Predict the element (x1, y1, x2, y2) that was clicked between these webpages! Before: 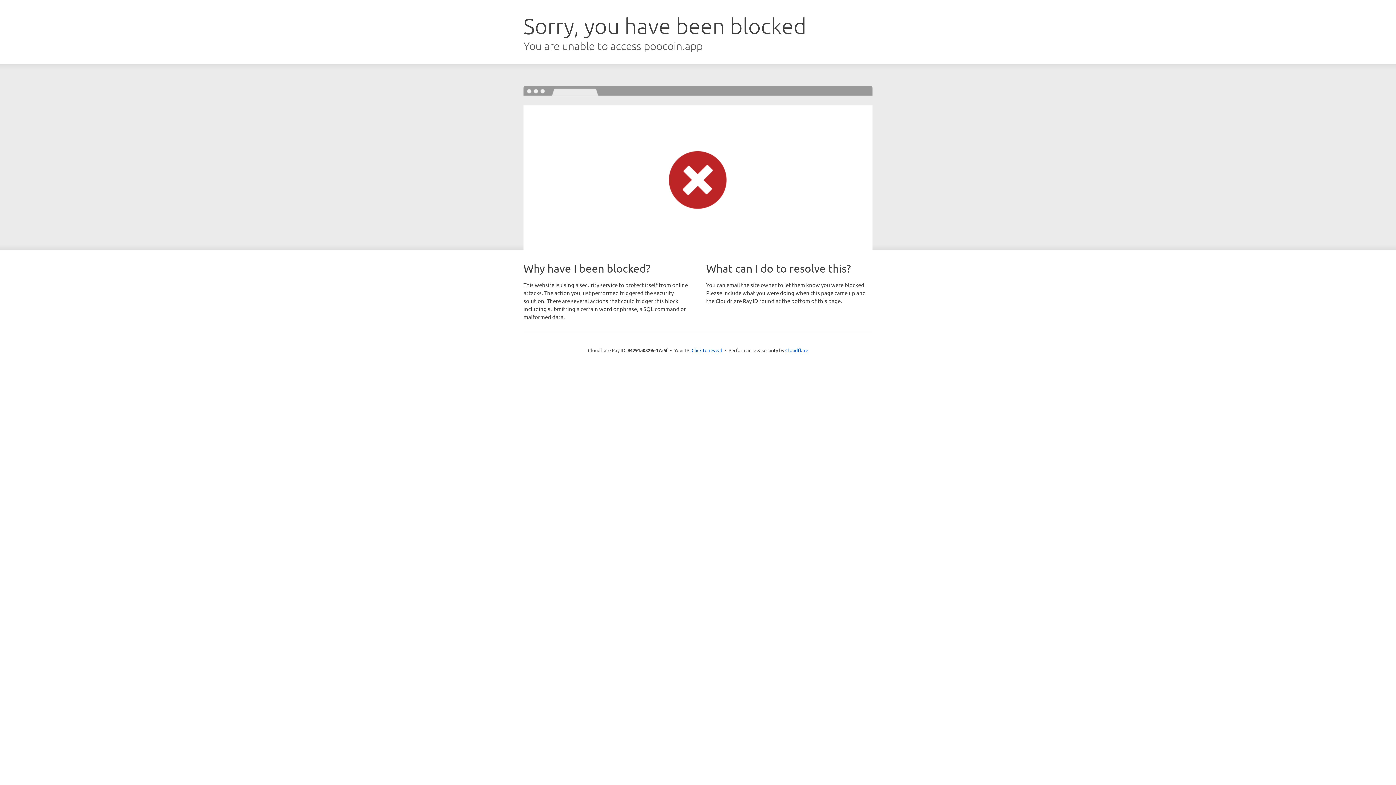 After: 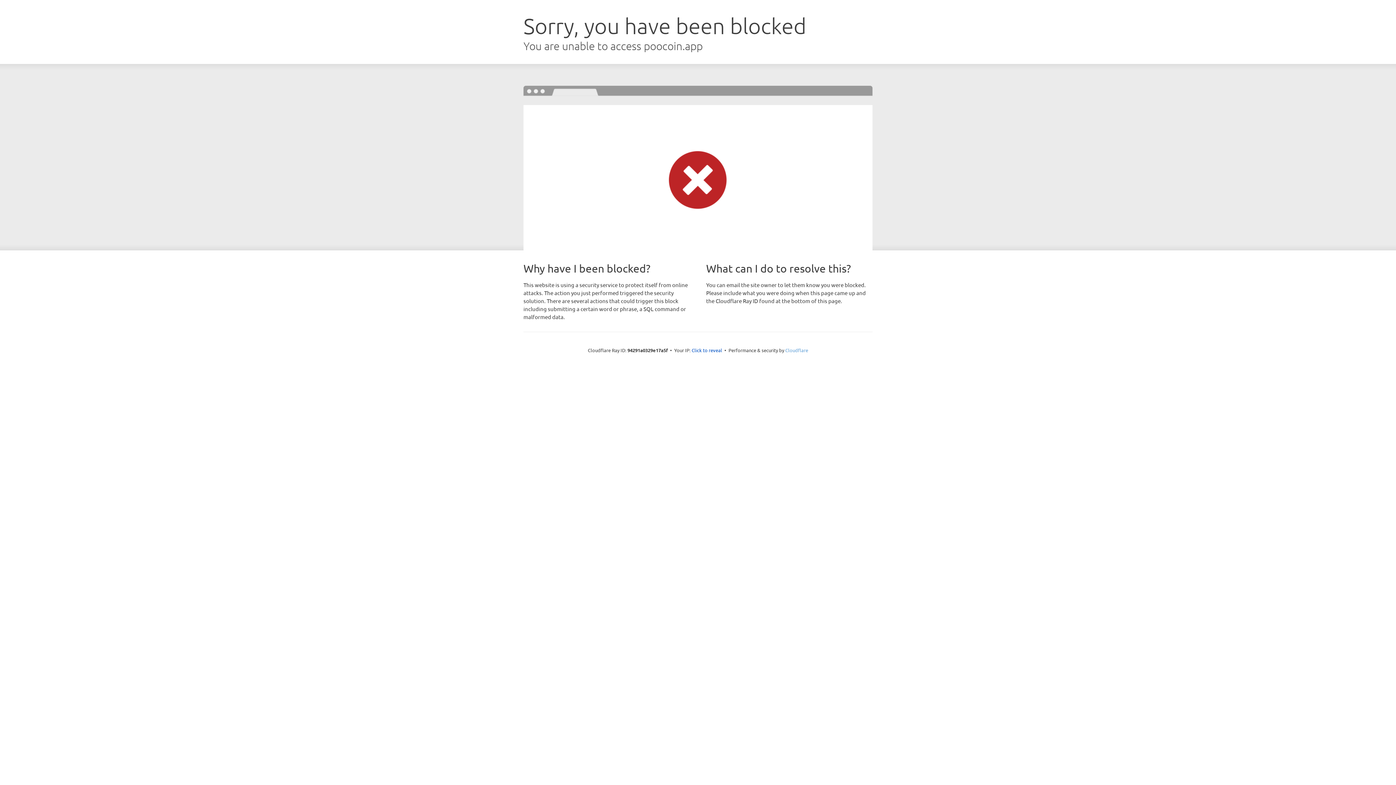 Action: label: Cloudflare bbox: (785, 347, 808, 353)